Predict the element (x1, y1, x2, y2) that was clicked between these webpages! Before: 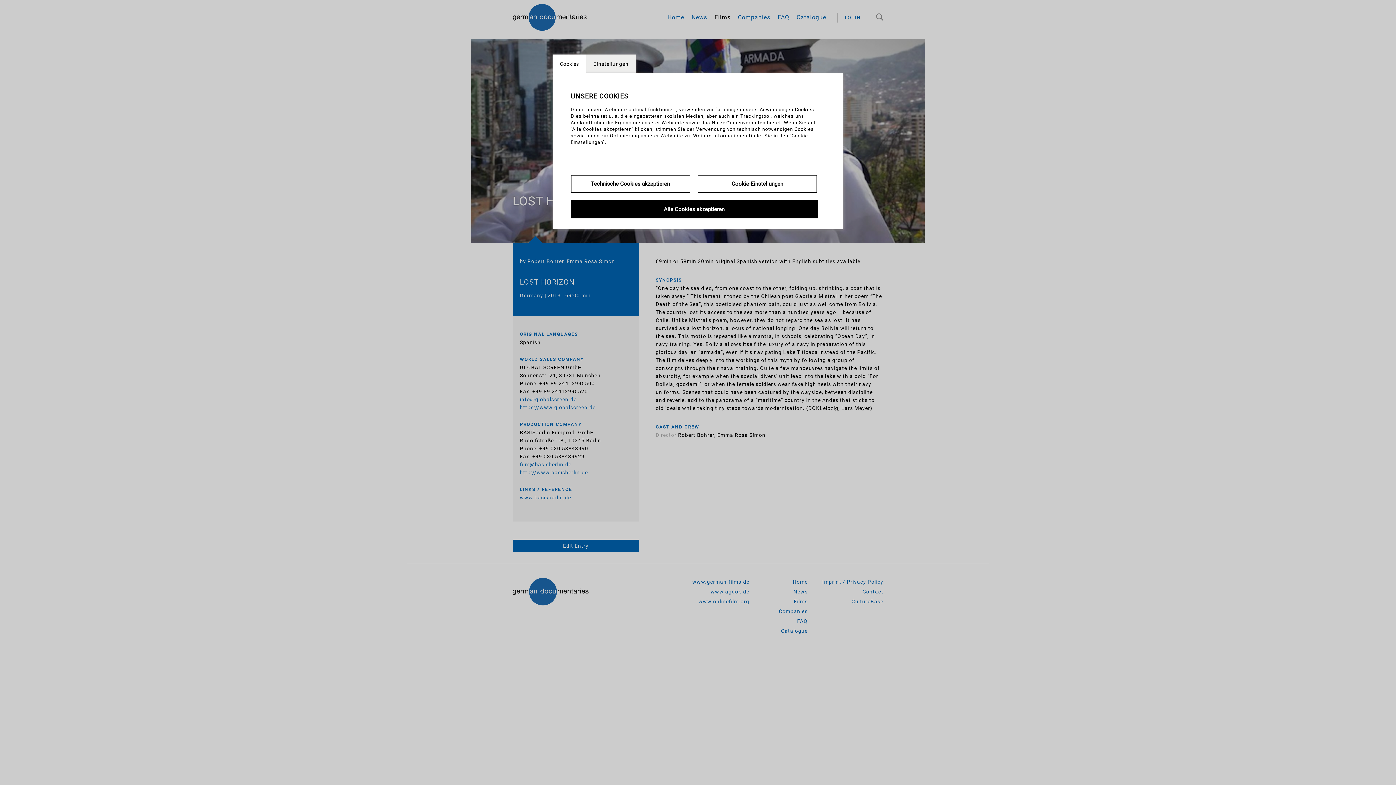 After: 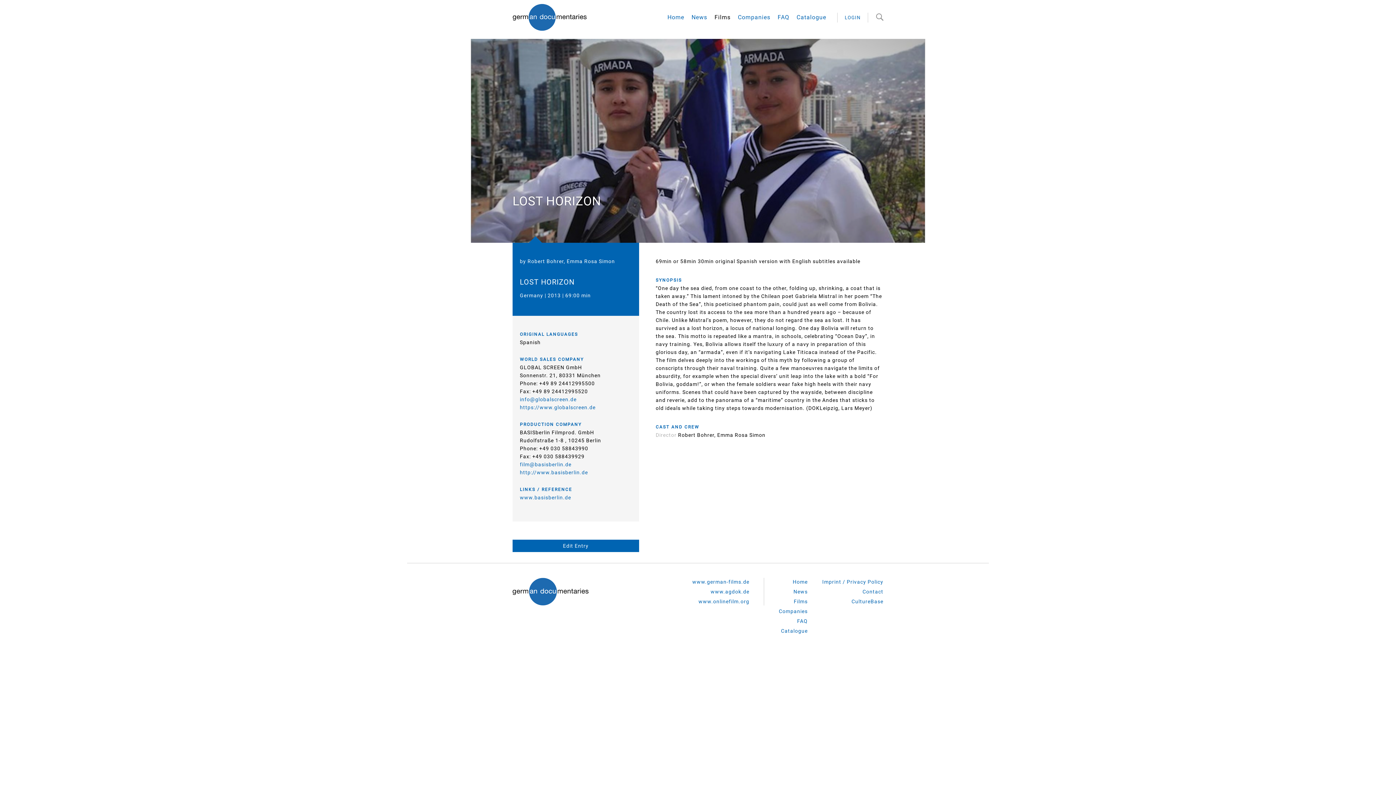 Action: bbox: (570, 174, 690, 193) label: Technische Cookies akzeptieren